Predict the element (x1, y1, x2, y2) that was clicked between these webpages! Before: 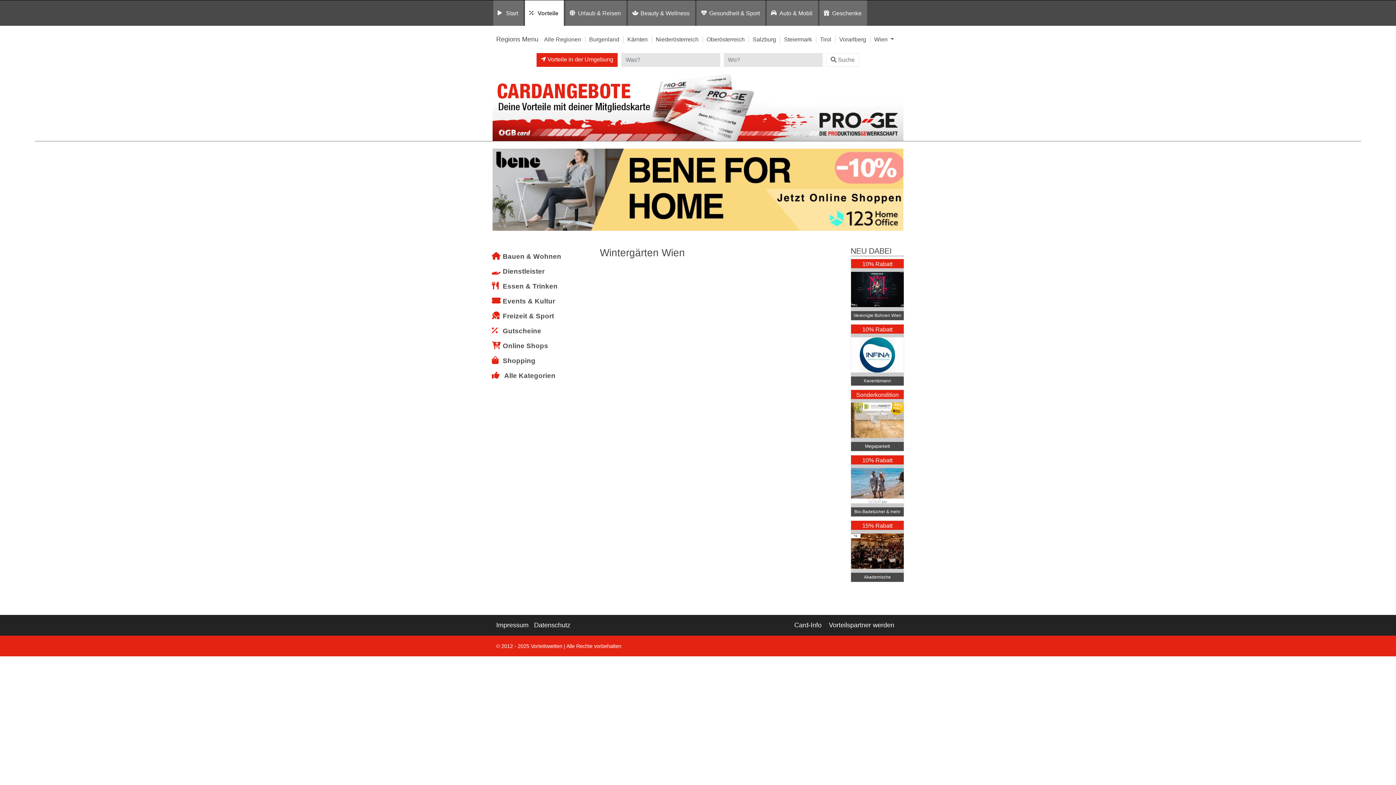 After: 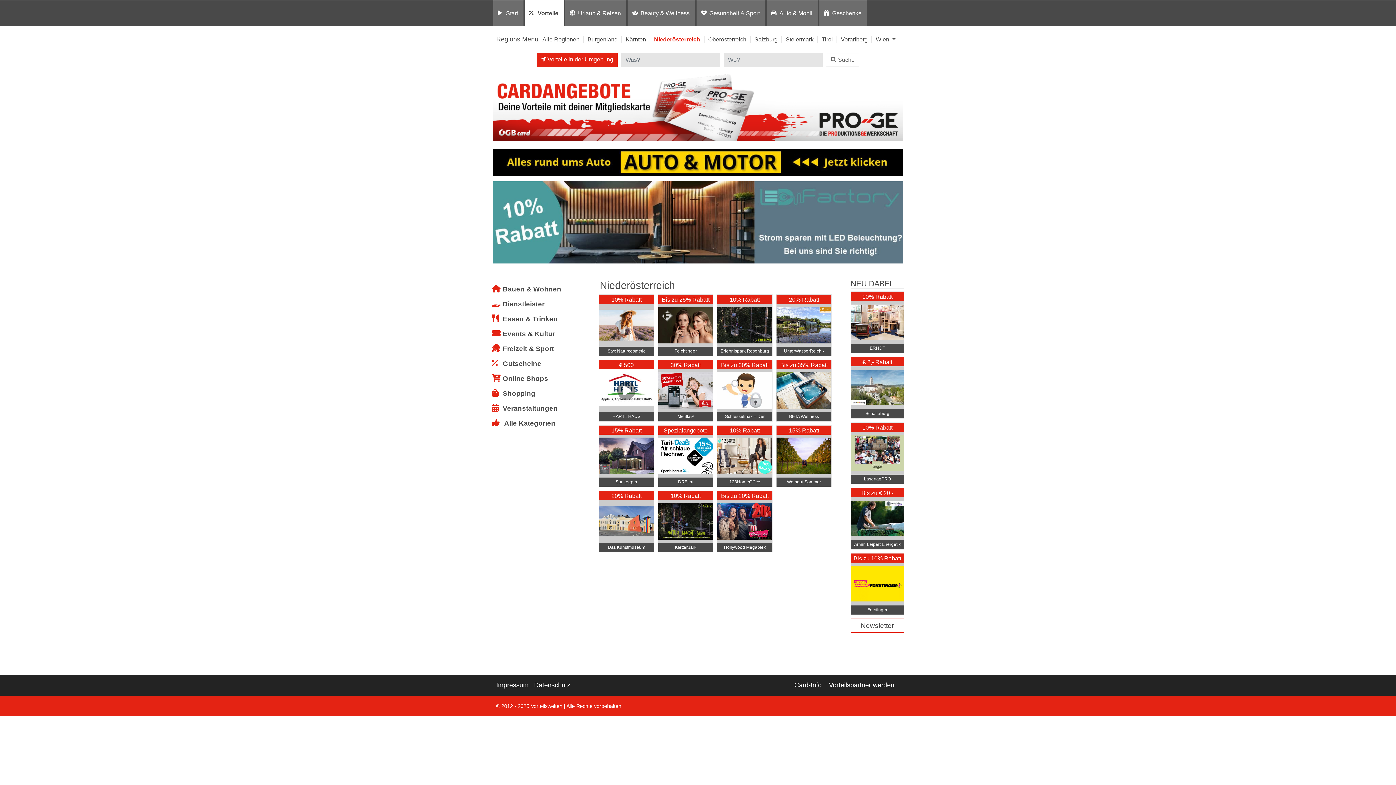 Action: bbox: (655, 36, 698, 42) label: Niederösterreich